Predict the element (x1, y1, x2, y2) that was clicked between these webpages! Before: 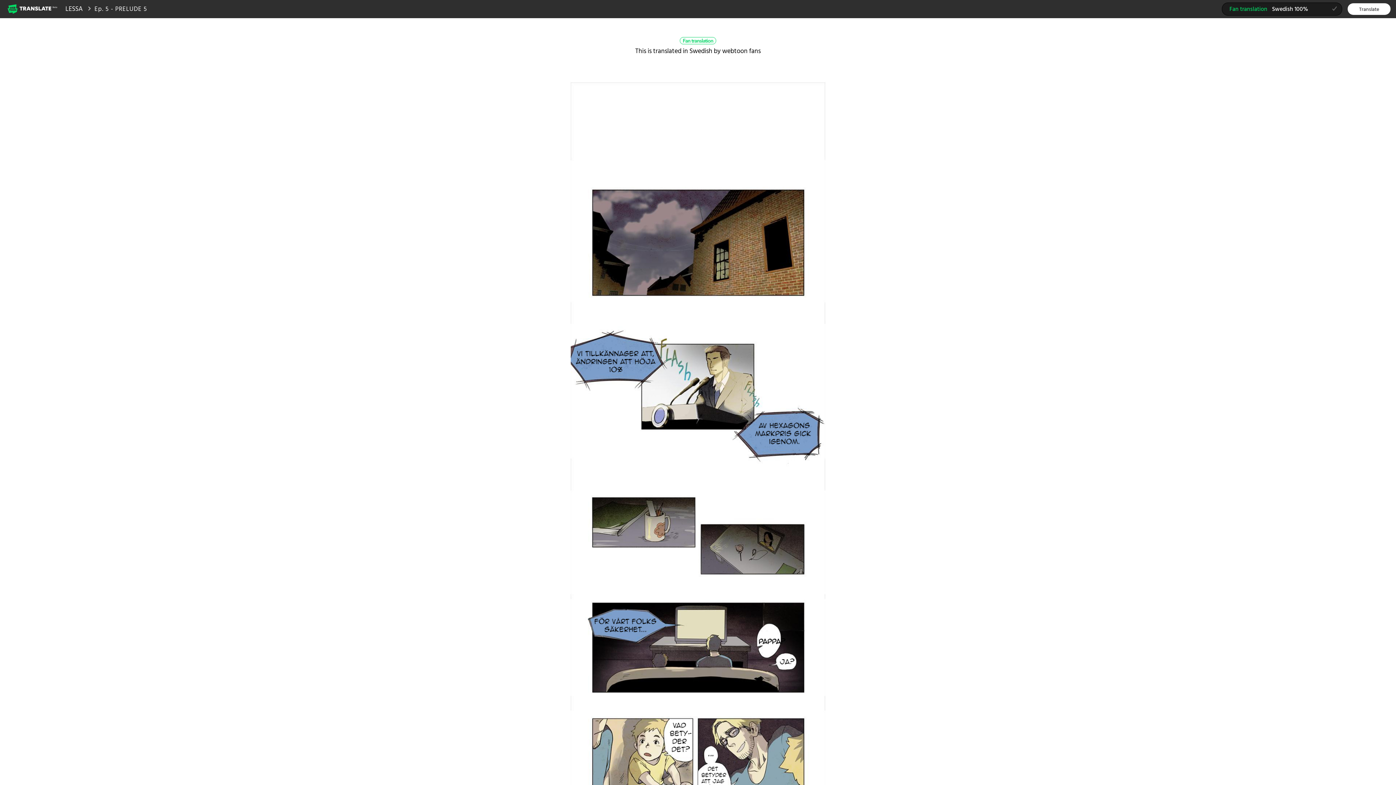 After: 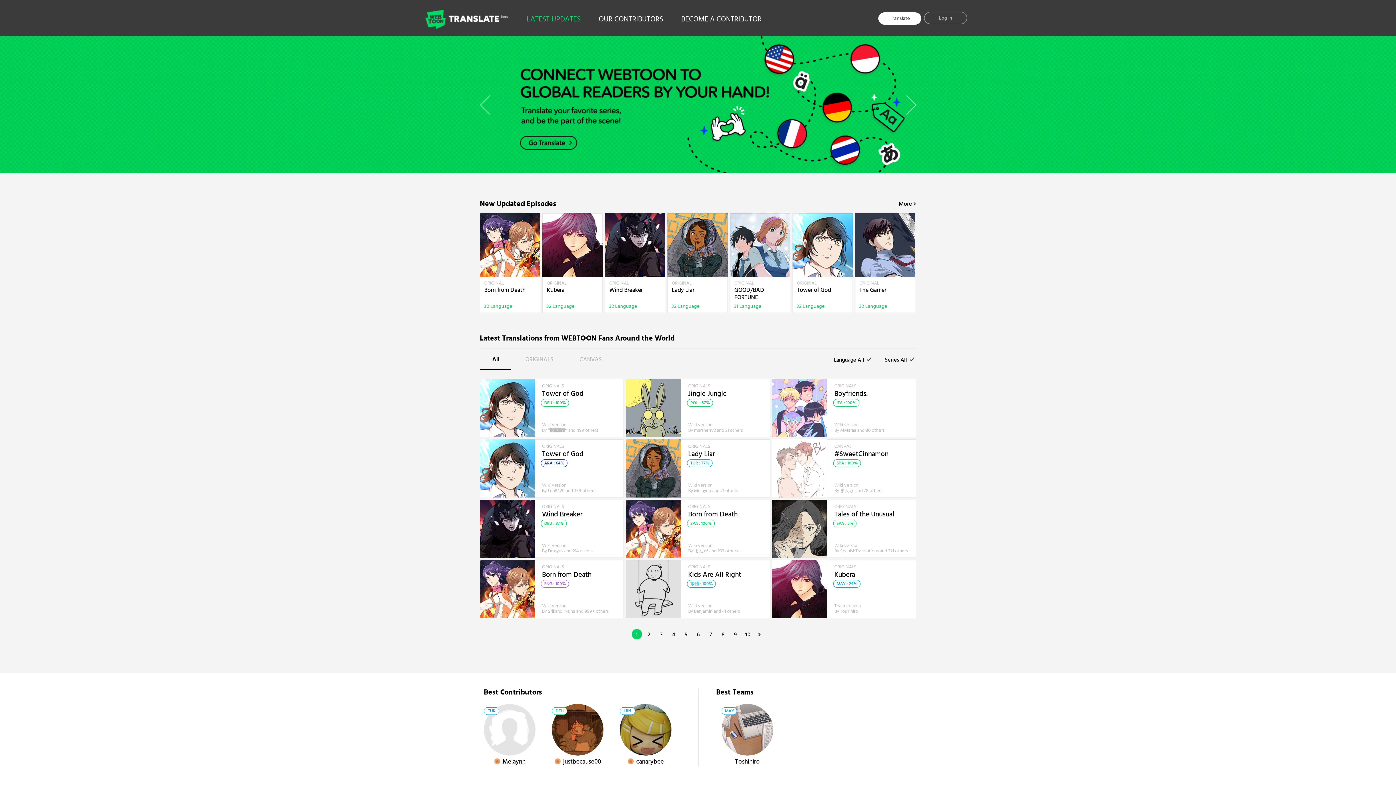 Action: bbox: (7, 2, 58, 14) label: Webtoon Translate Beta